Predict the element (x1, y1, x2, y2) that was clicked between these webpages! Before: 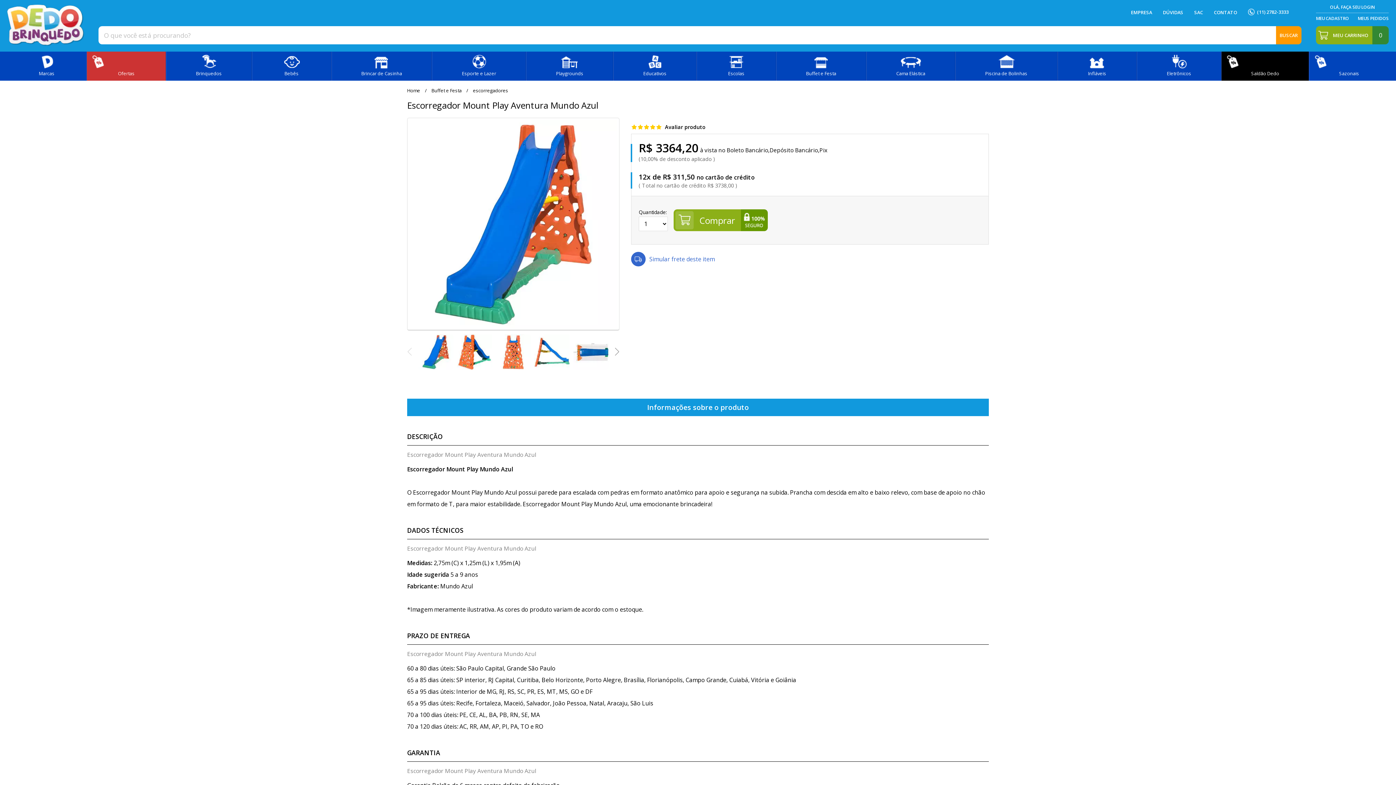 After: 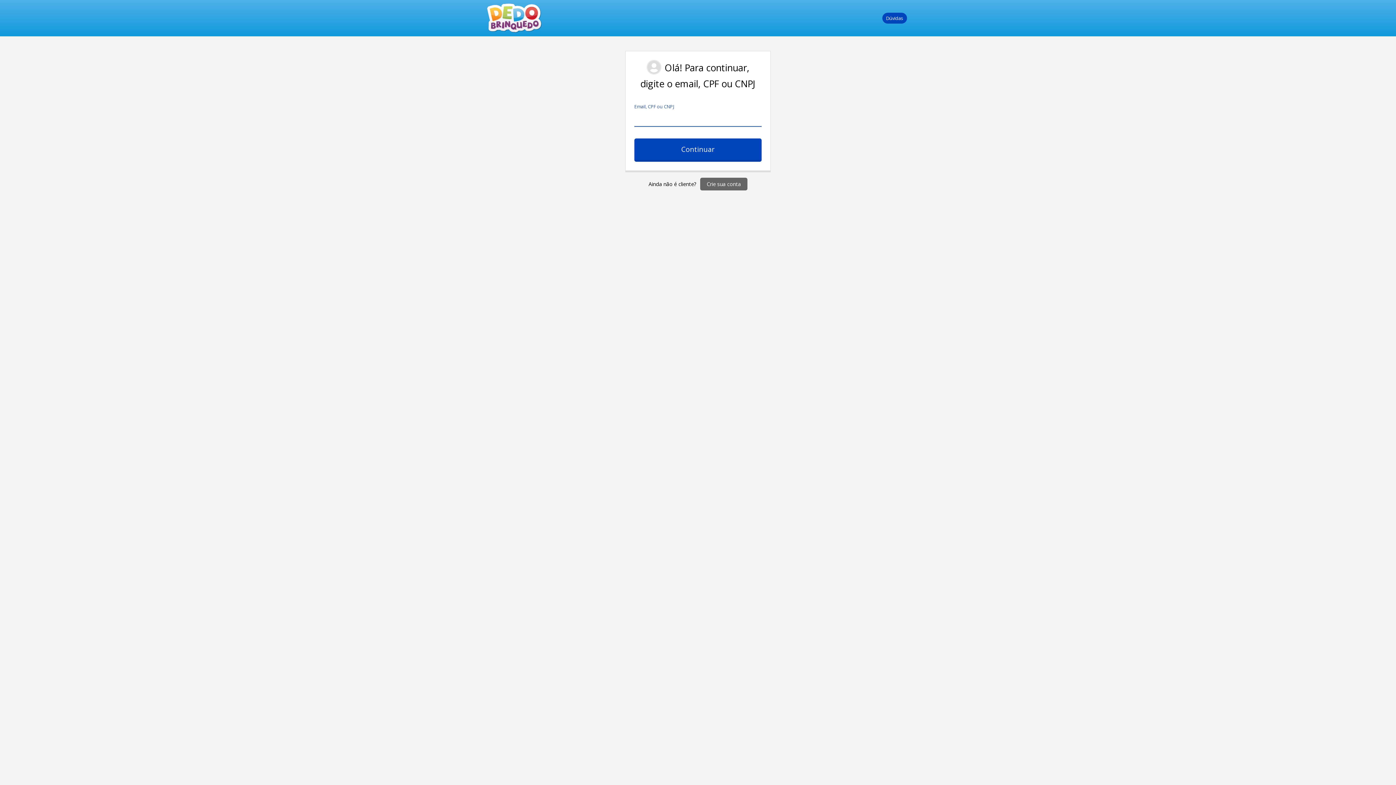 Action: label: Avaliar produto bbox: (631, 124, 989, 130)